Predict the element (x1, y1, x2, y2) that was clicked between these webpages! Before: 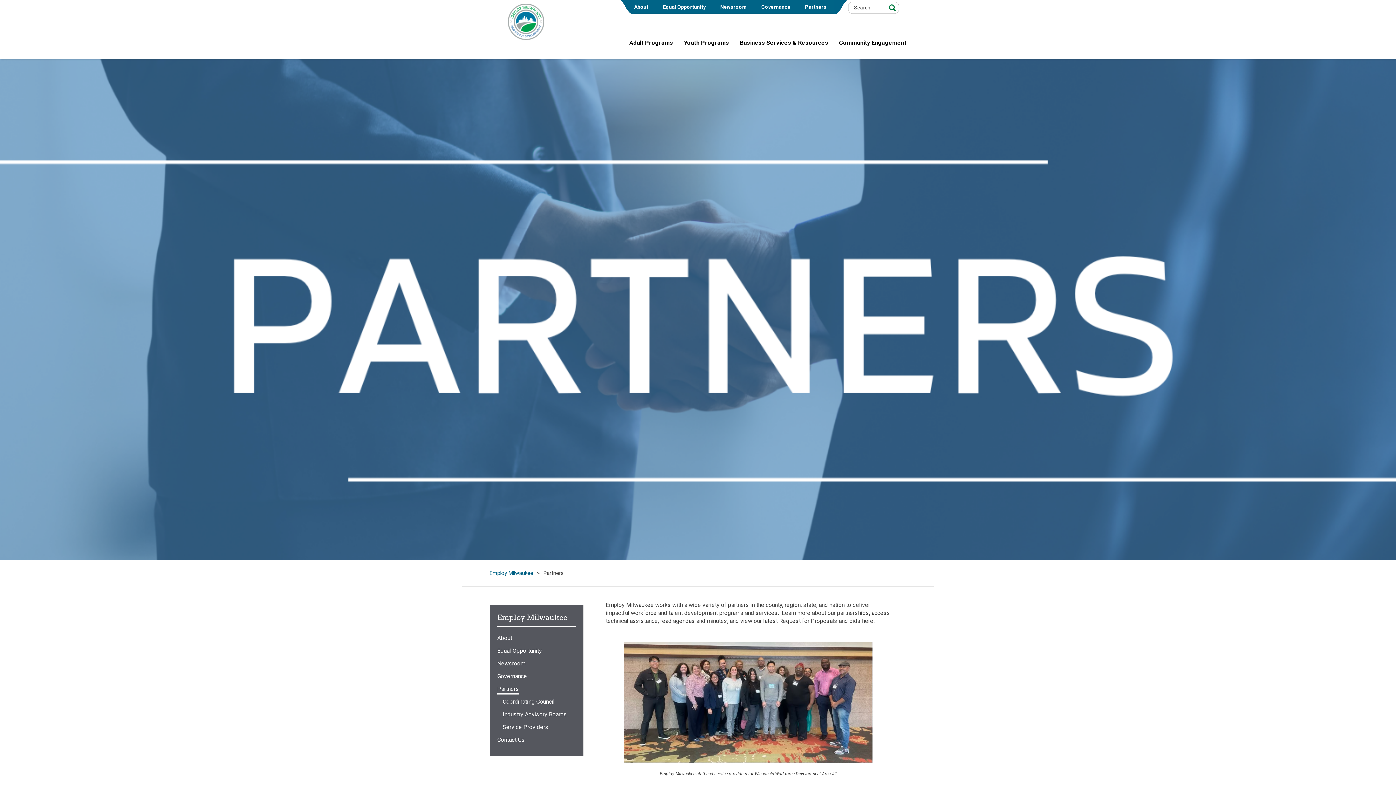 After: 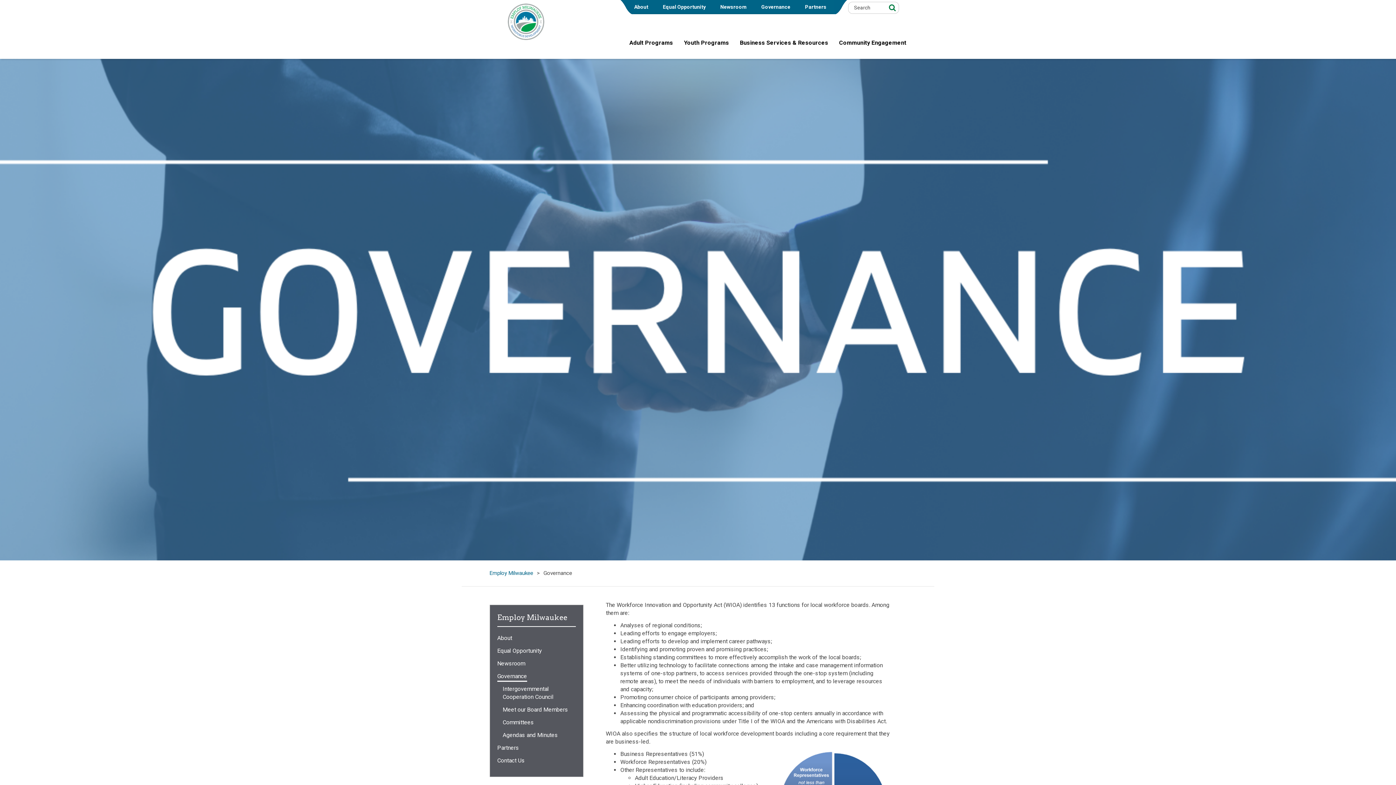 Action: label: Governance bbox: (497, 673, 527, 680)